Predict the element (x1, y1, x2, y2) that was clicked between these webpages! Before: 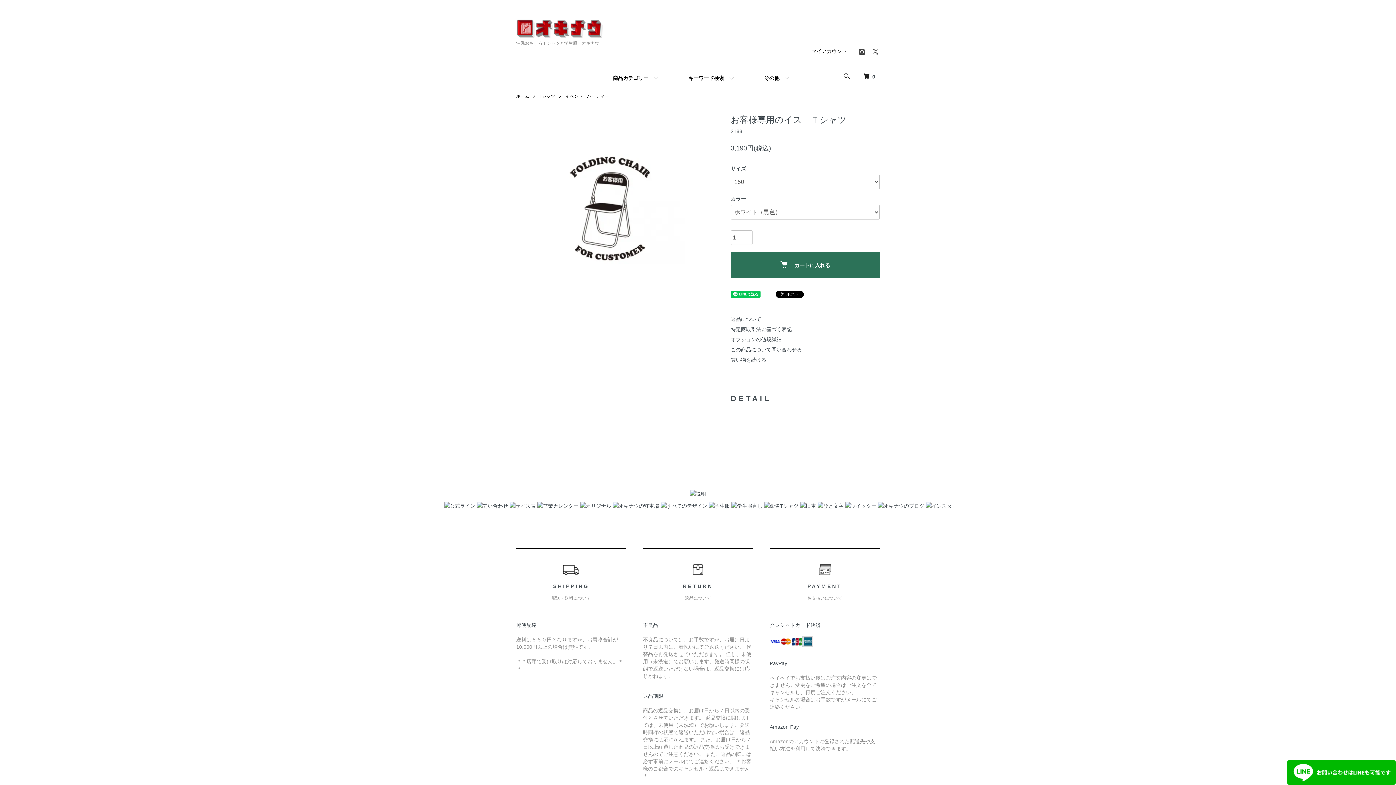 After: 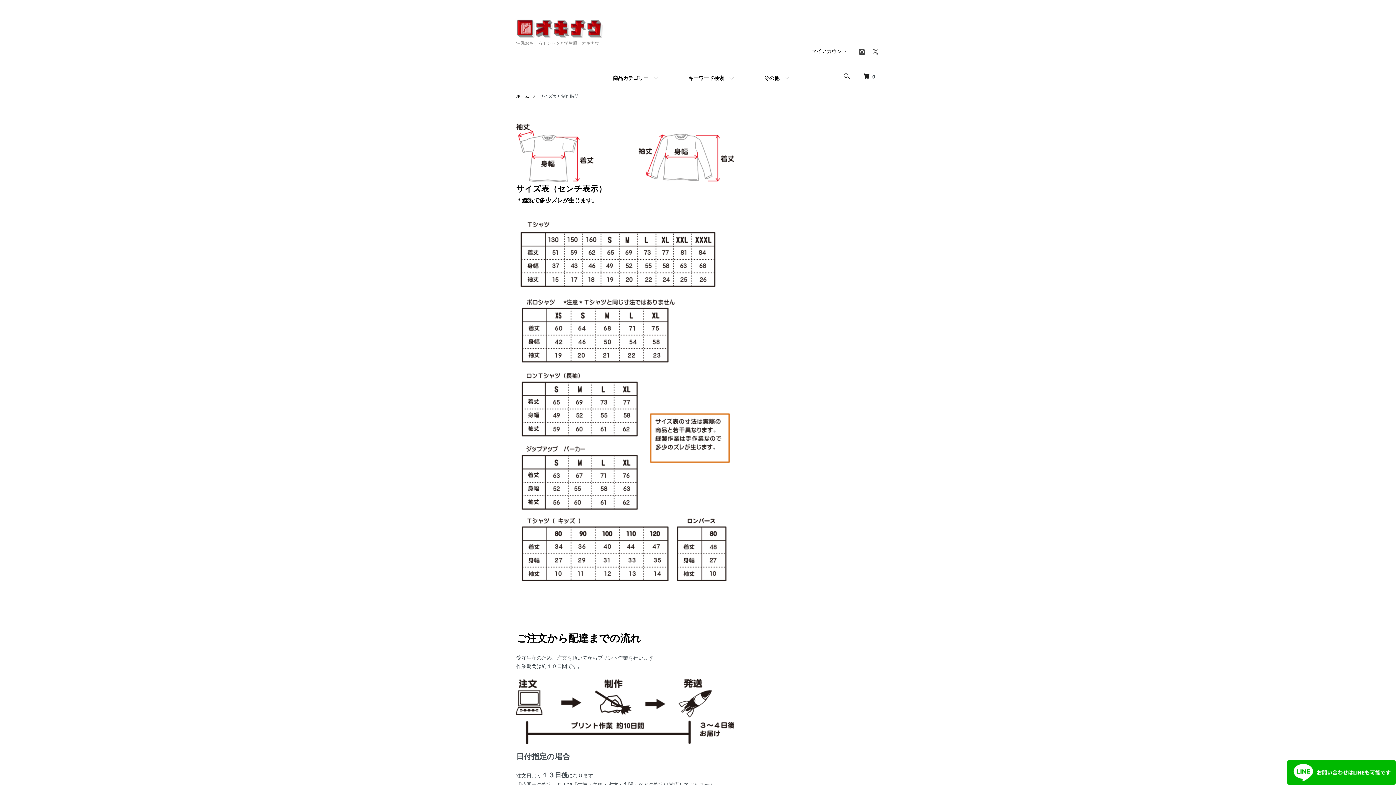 Action: bbox: (509, 503, 535, 509)